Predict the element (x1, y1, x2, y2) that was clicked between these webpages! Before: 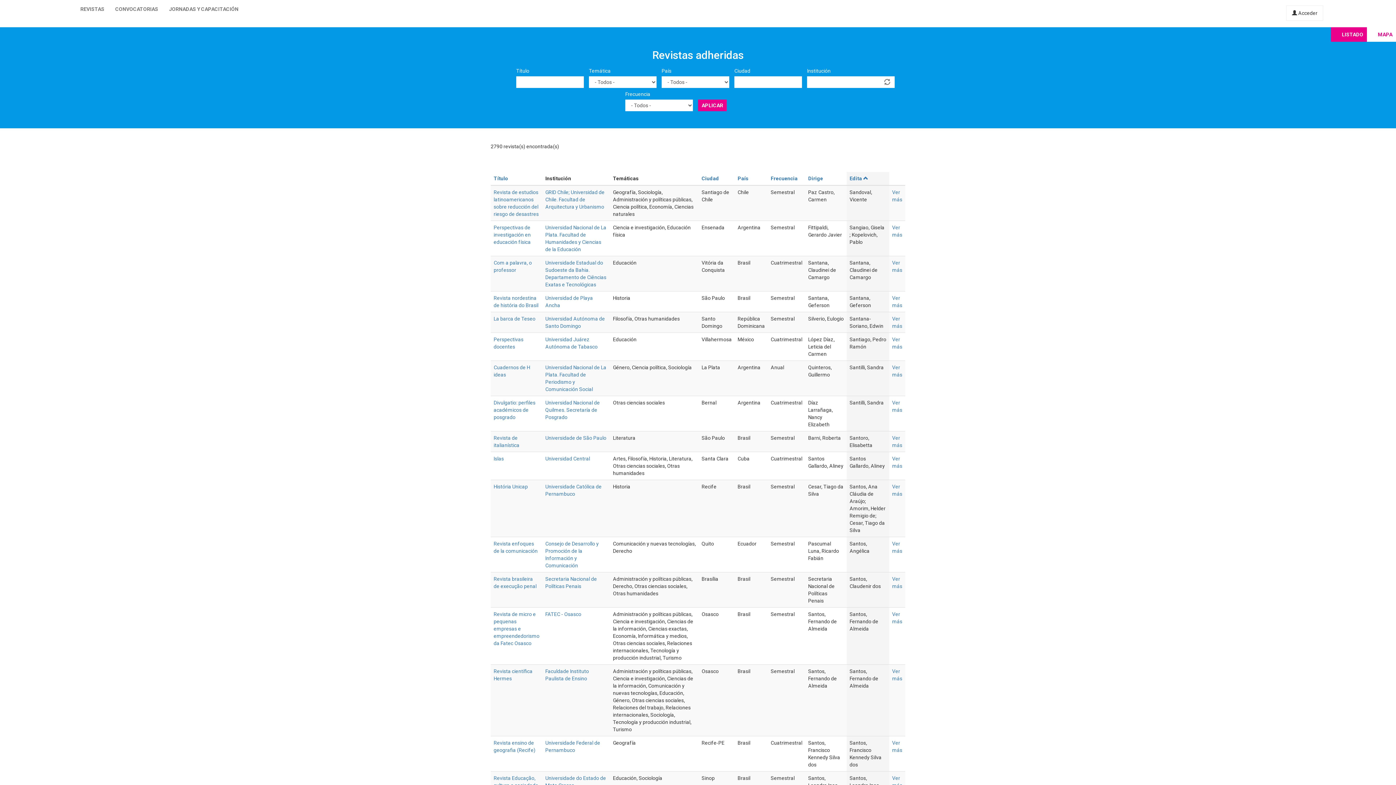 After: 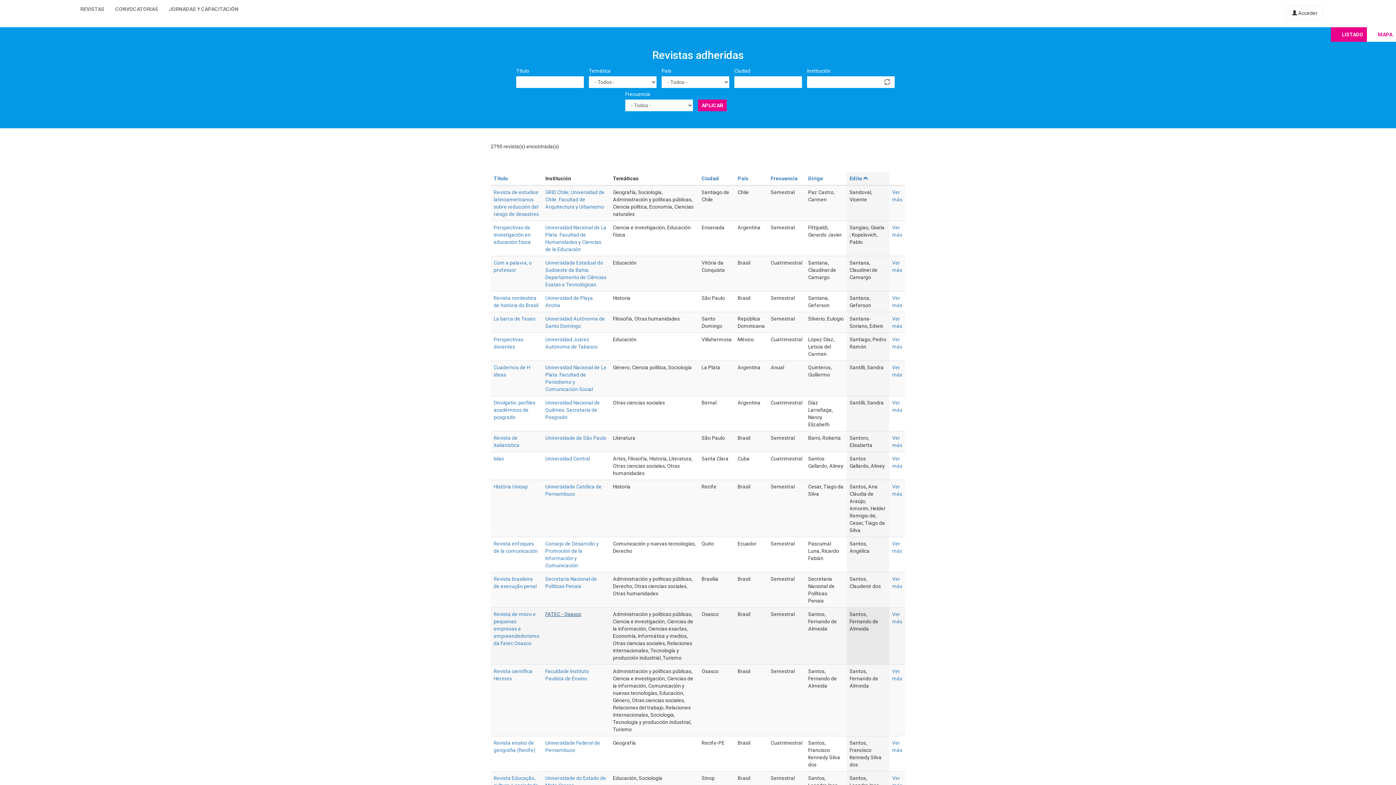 Action: label: FATEC - Osasco bbox: (545, 611, 581, 617)